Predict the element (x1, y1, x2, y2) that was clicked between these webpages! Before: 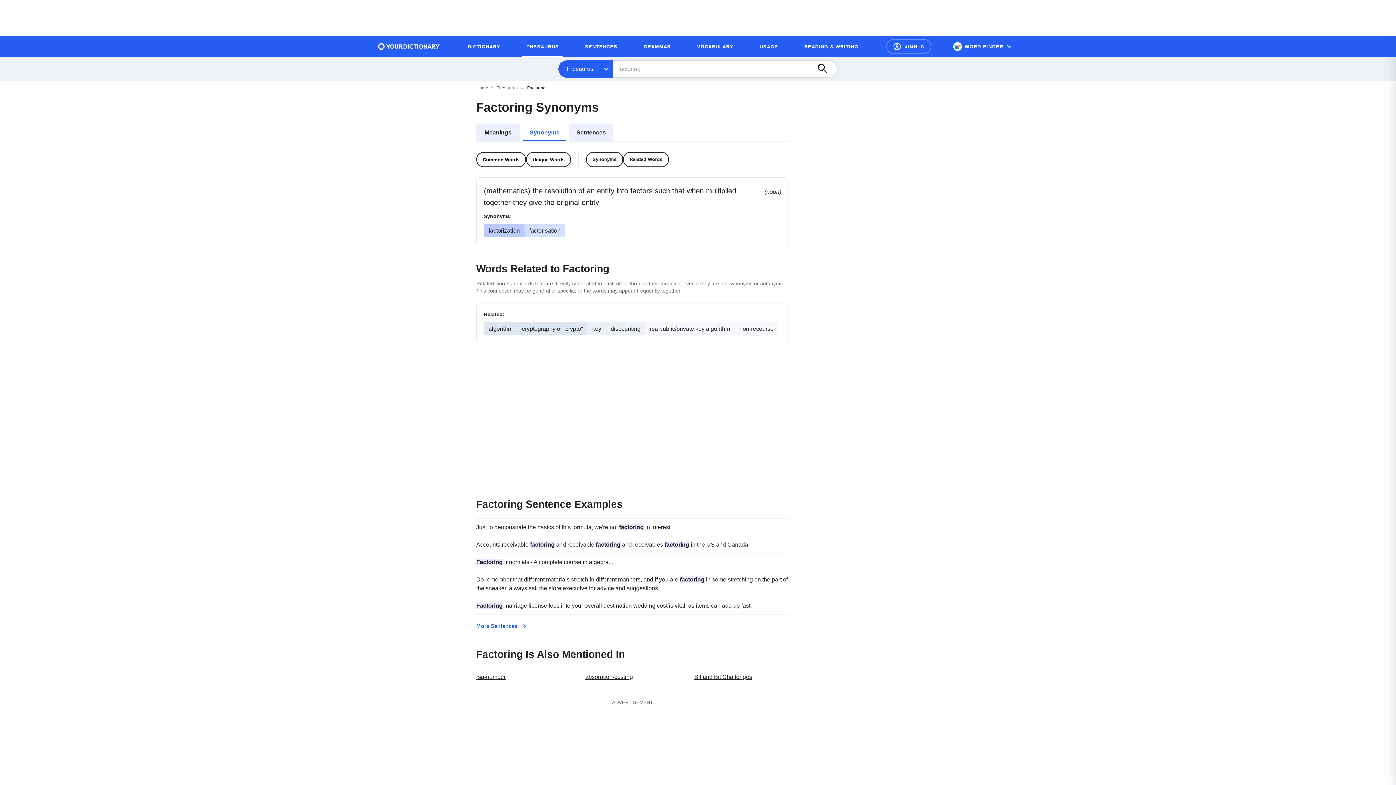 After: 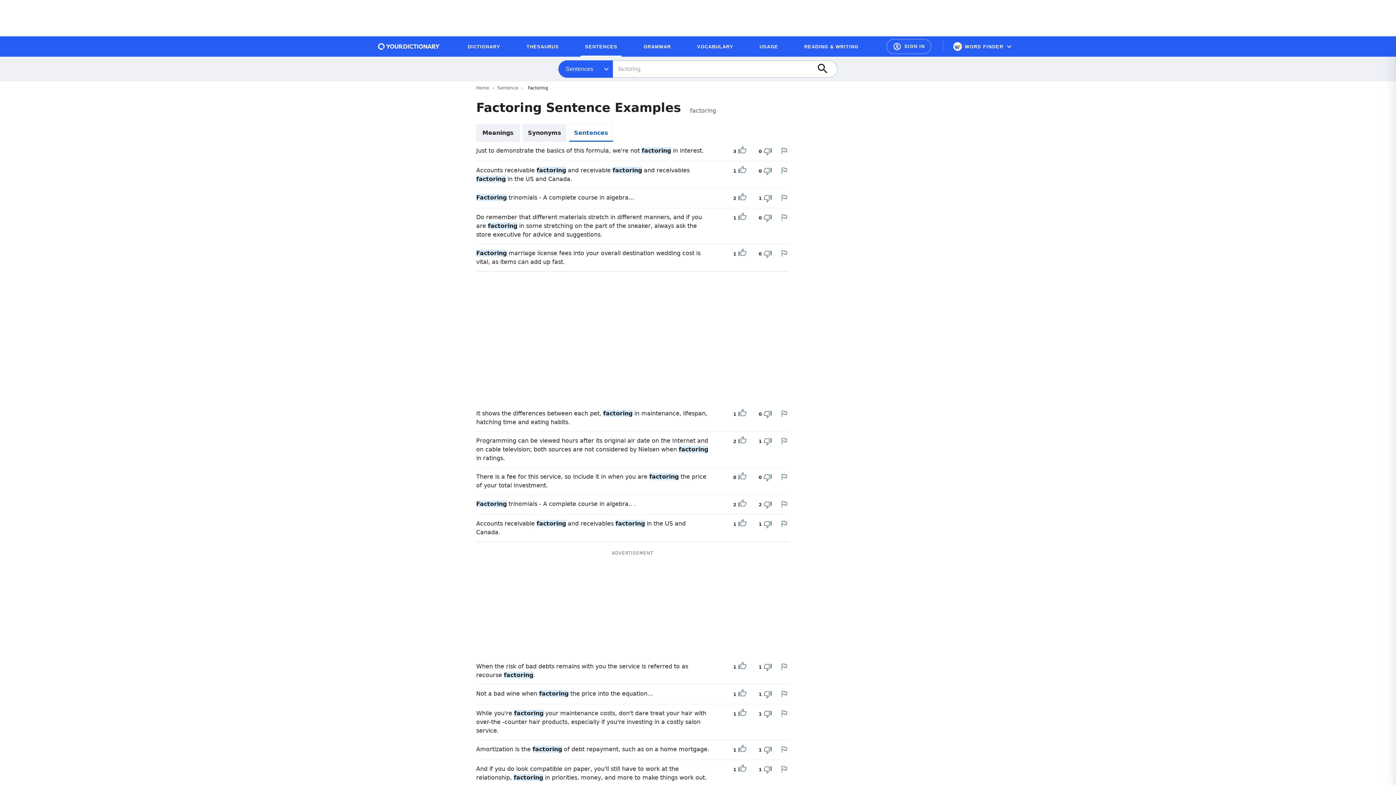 Action: bbox: (569, 123, 613, 141) label: Sentences